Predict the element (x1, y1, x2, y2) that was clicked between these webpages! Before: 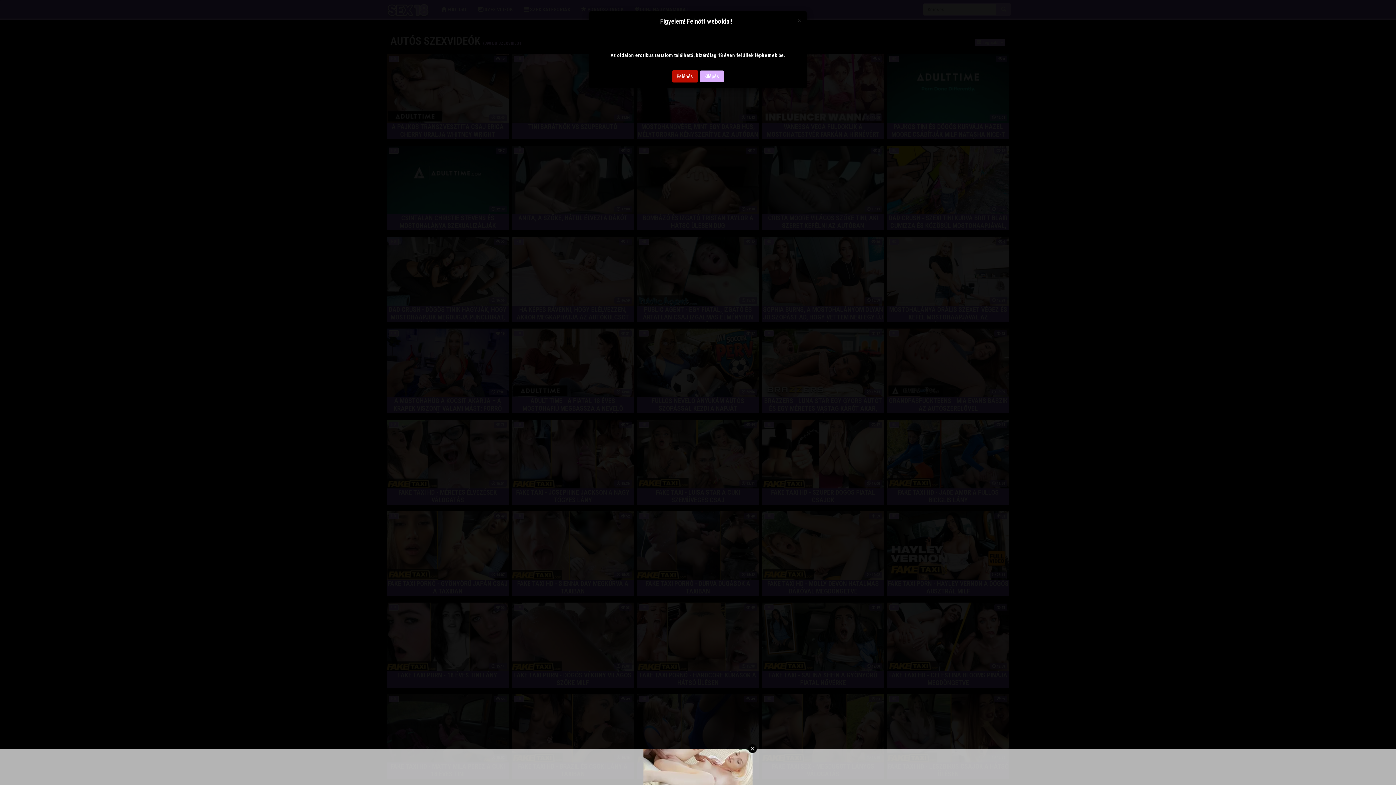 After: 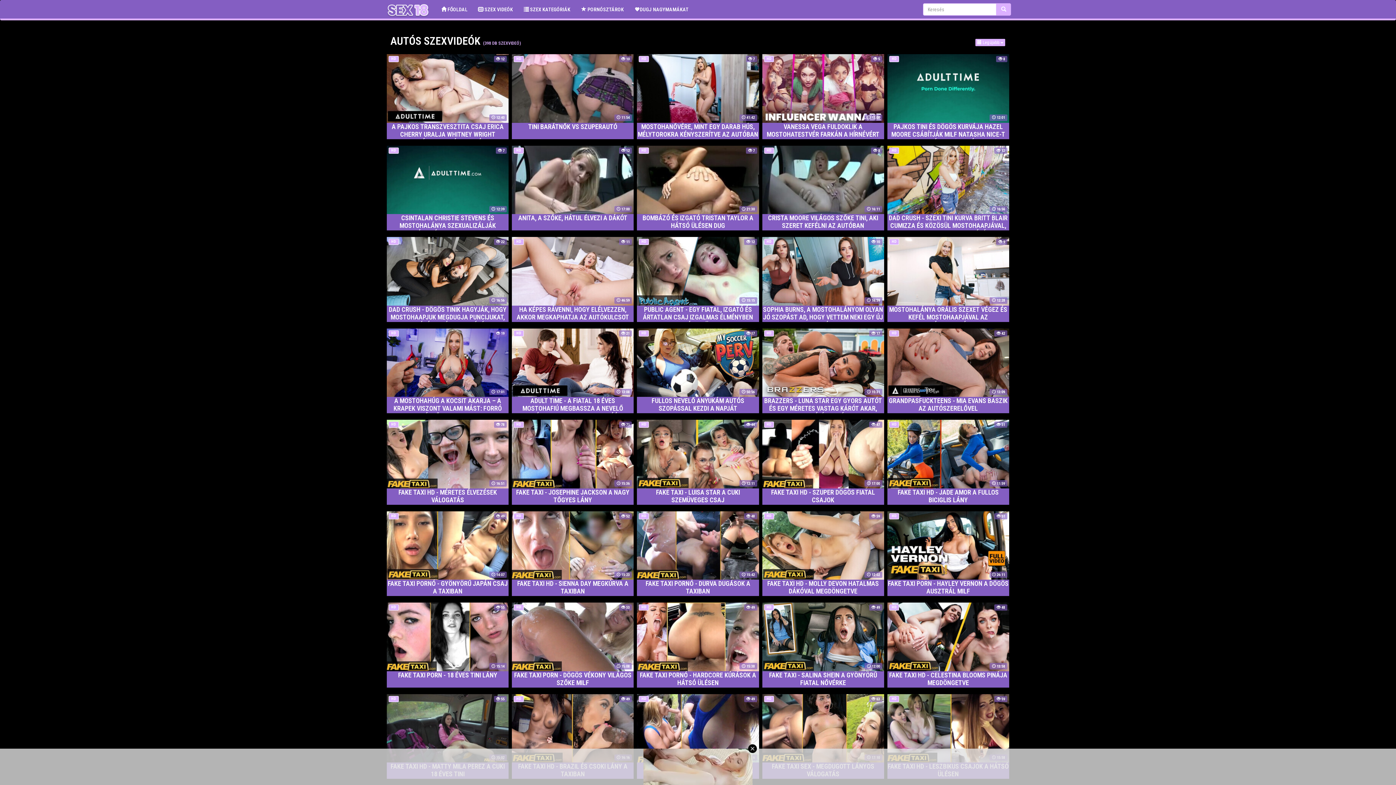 Action: bbox: (797, 16, 801, 23) label: Close